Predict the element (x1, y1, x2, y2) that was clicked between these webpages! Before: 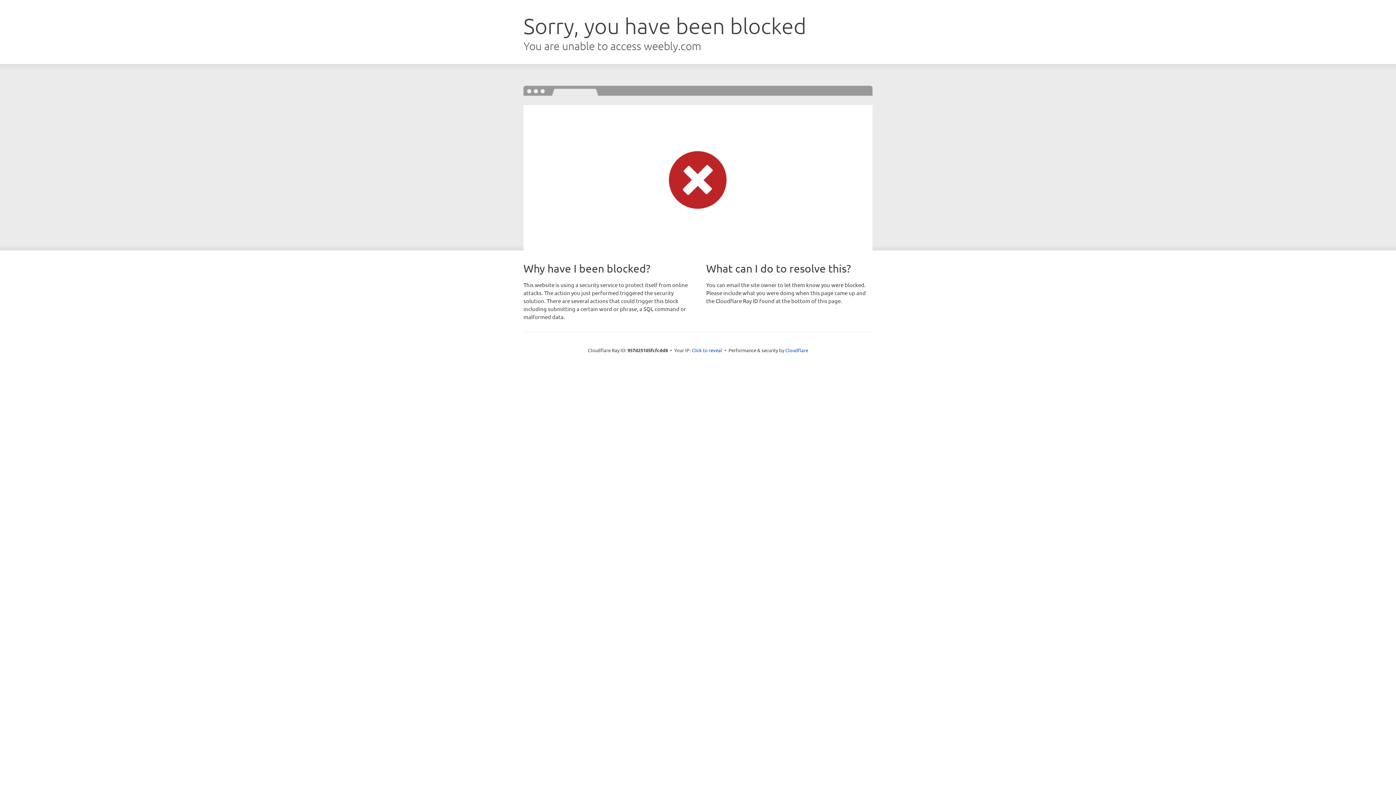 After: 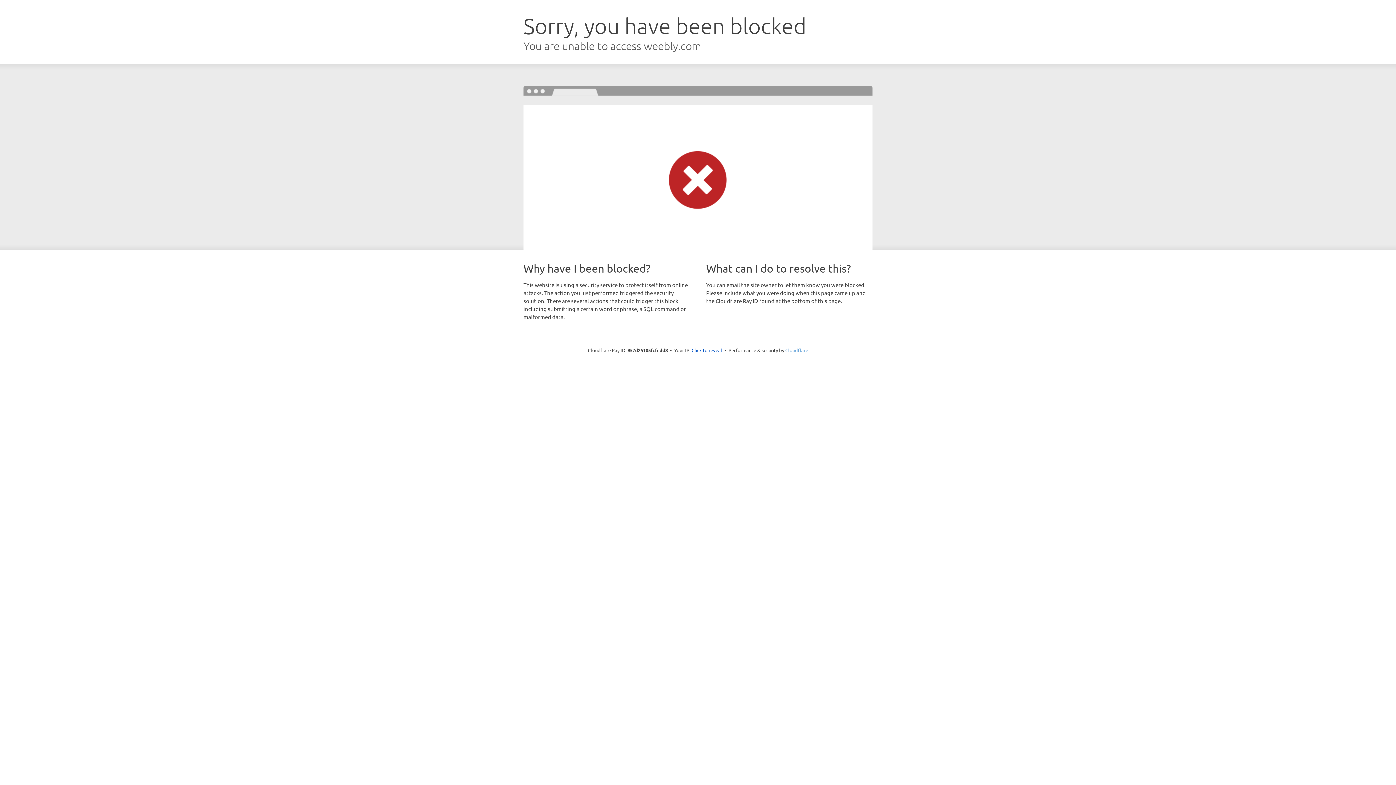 Action: label: Cloudflare bbox: (785, 347, 808, 353)